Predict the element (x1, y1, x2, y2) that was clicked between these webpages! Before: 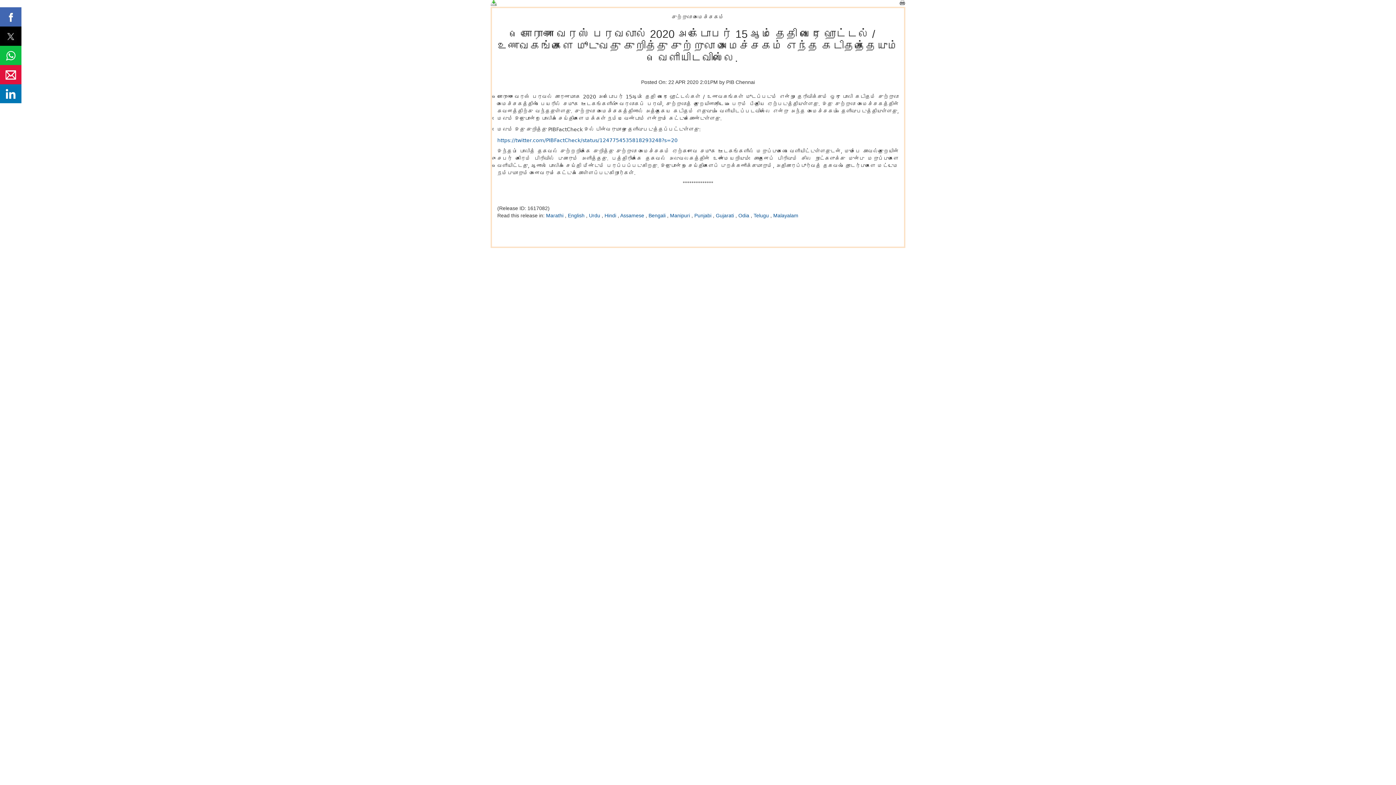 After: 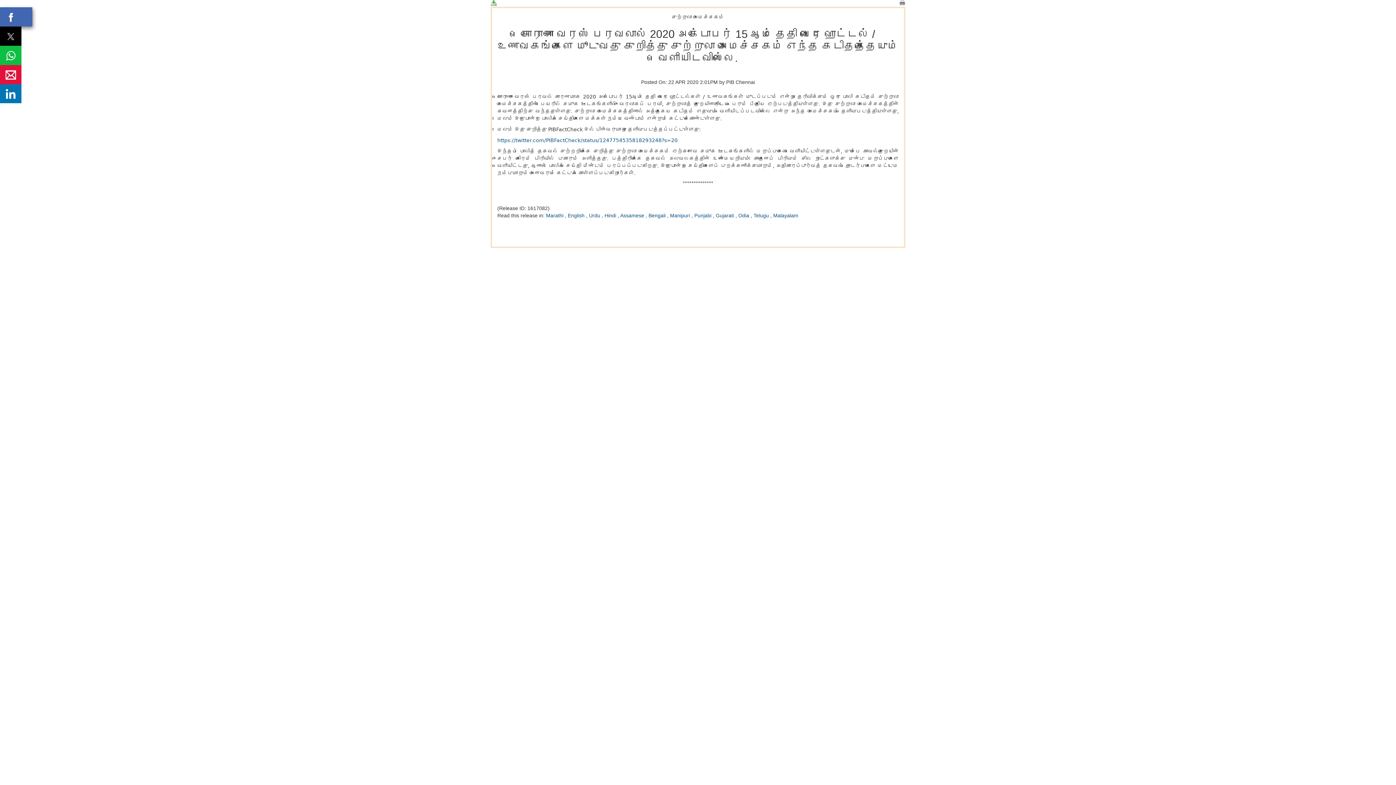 Action: bbox: (0, 7, 21, 26)